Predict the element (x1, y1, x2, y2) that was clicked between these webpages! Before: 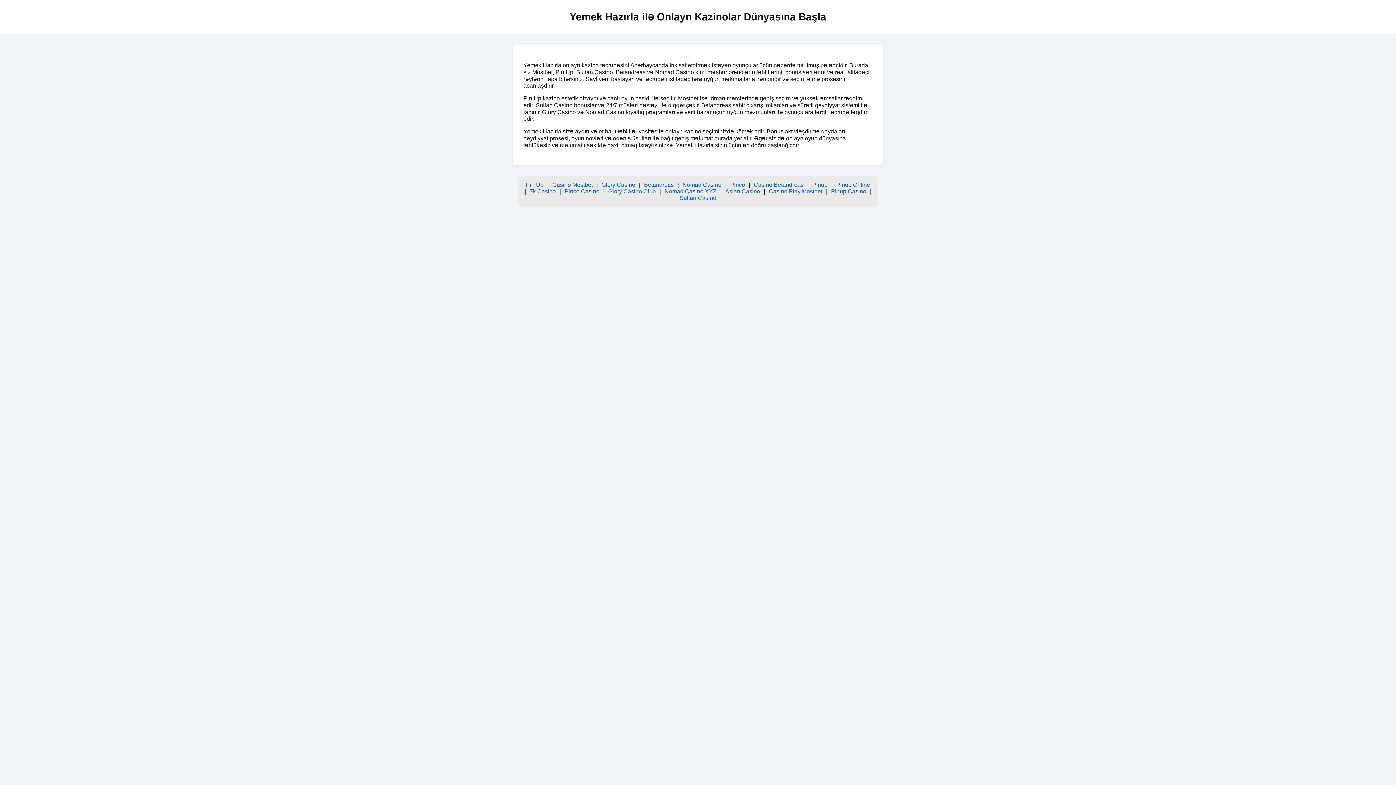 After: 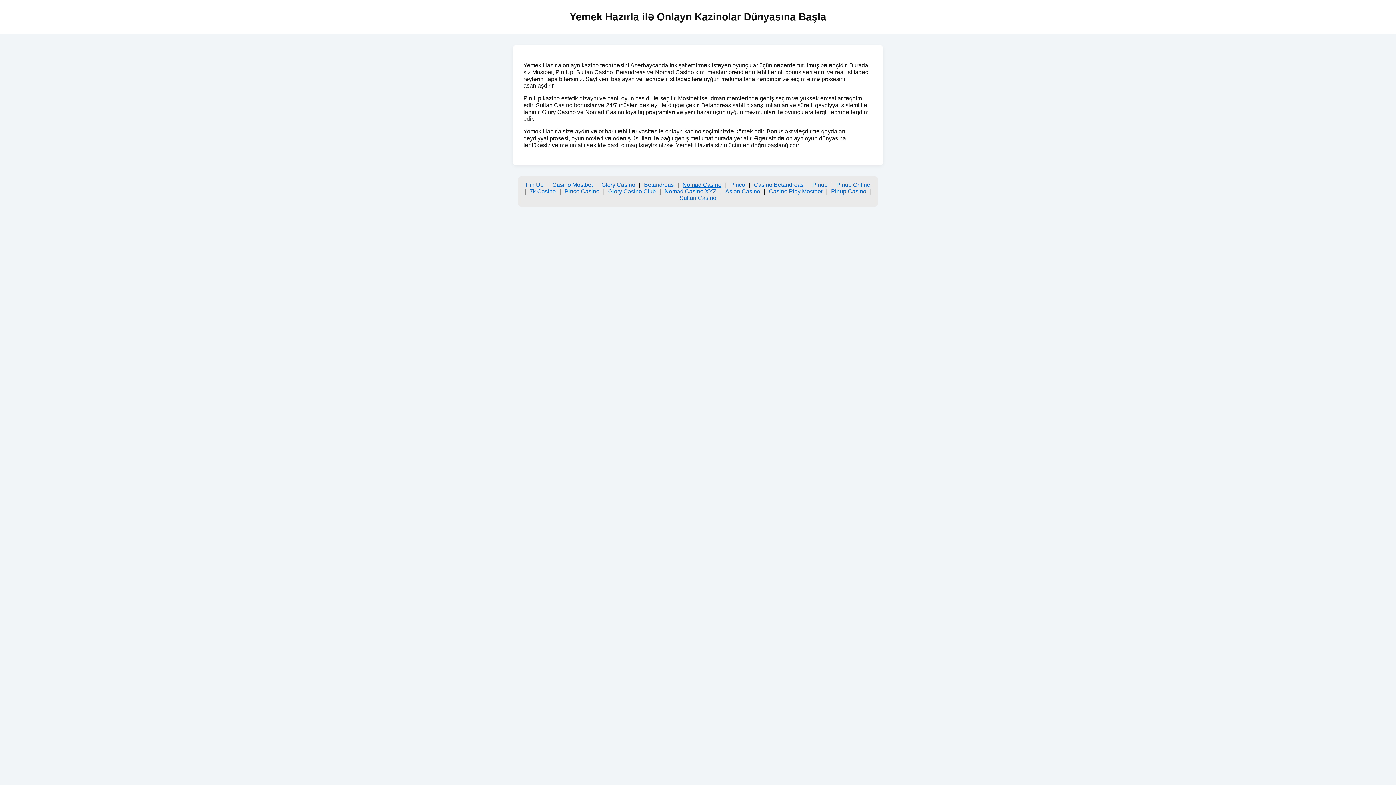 Action: label: Nomad Casino bbox: (682, 181, 721, 188)